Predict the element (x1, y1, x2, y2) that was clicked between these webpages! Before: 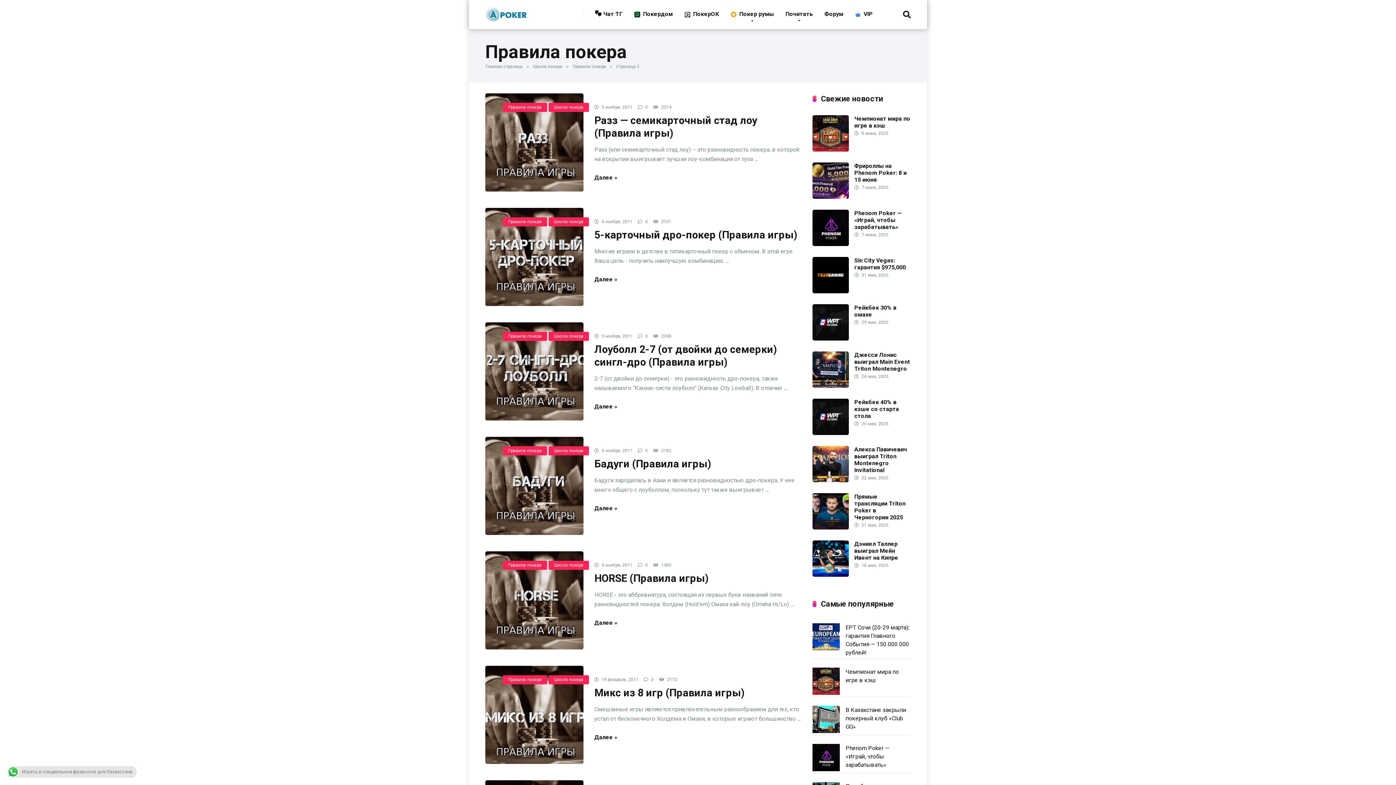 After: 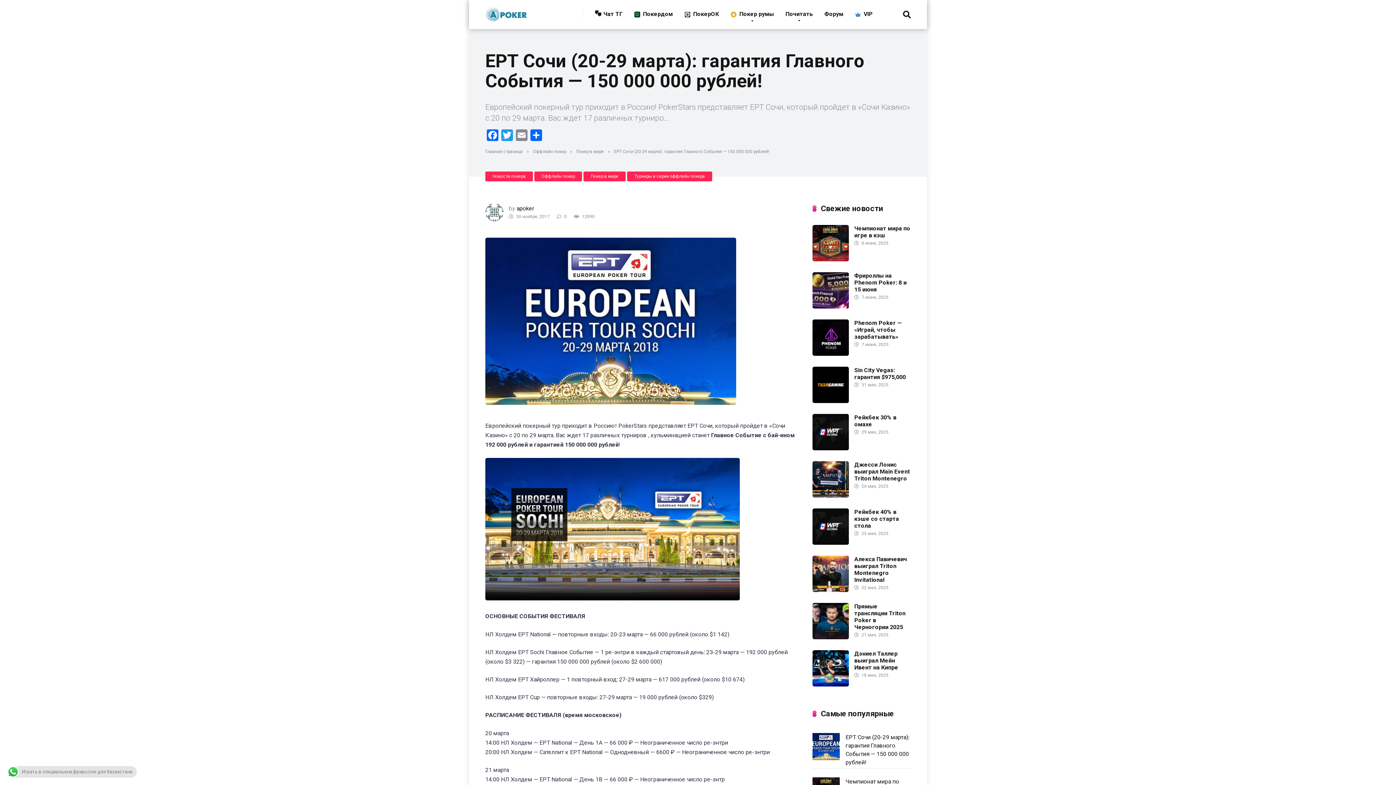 Action: bbox: (845, 621, 909, 658) label: ЕРТ Сочи (20-29 марта): гарантия Главного События — 150 000 000 рублей!